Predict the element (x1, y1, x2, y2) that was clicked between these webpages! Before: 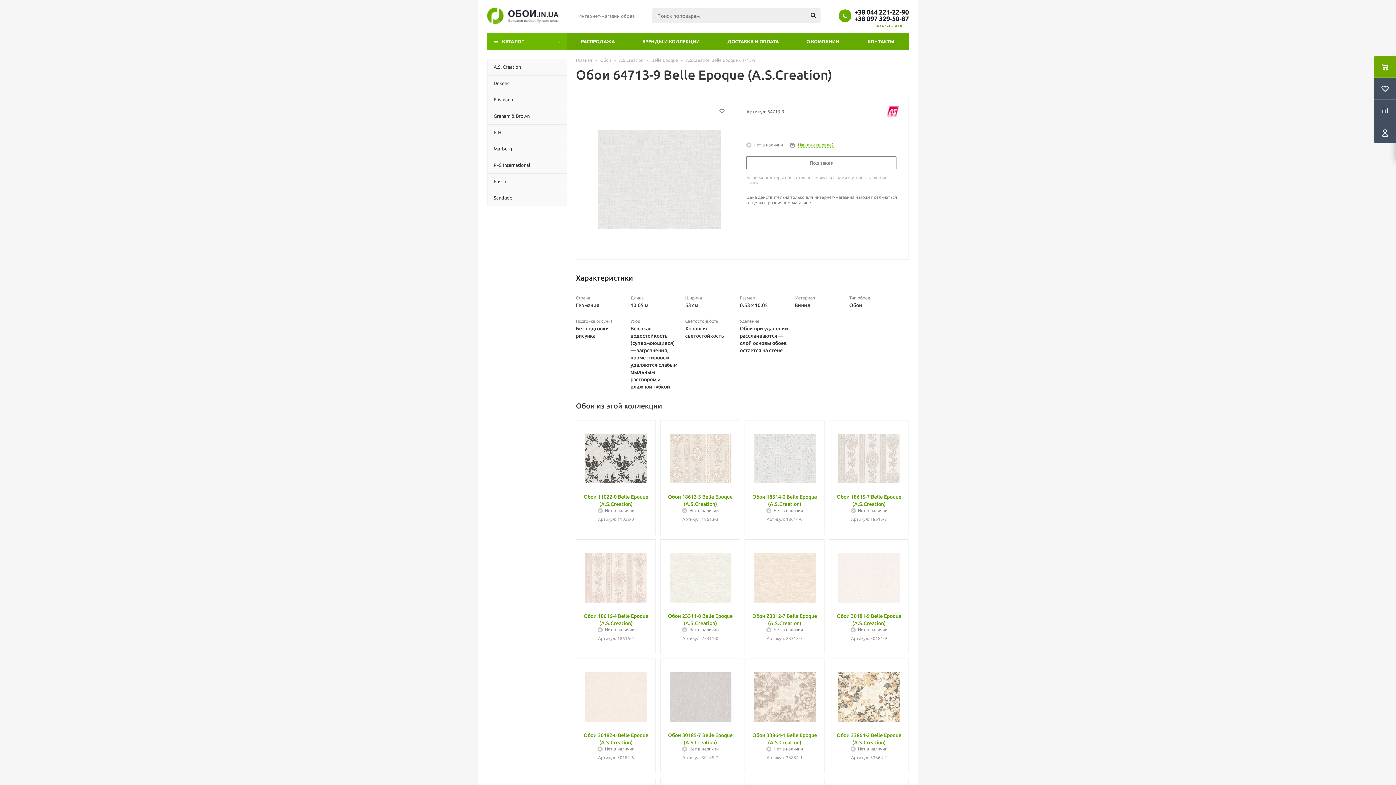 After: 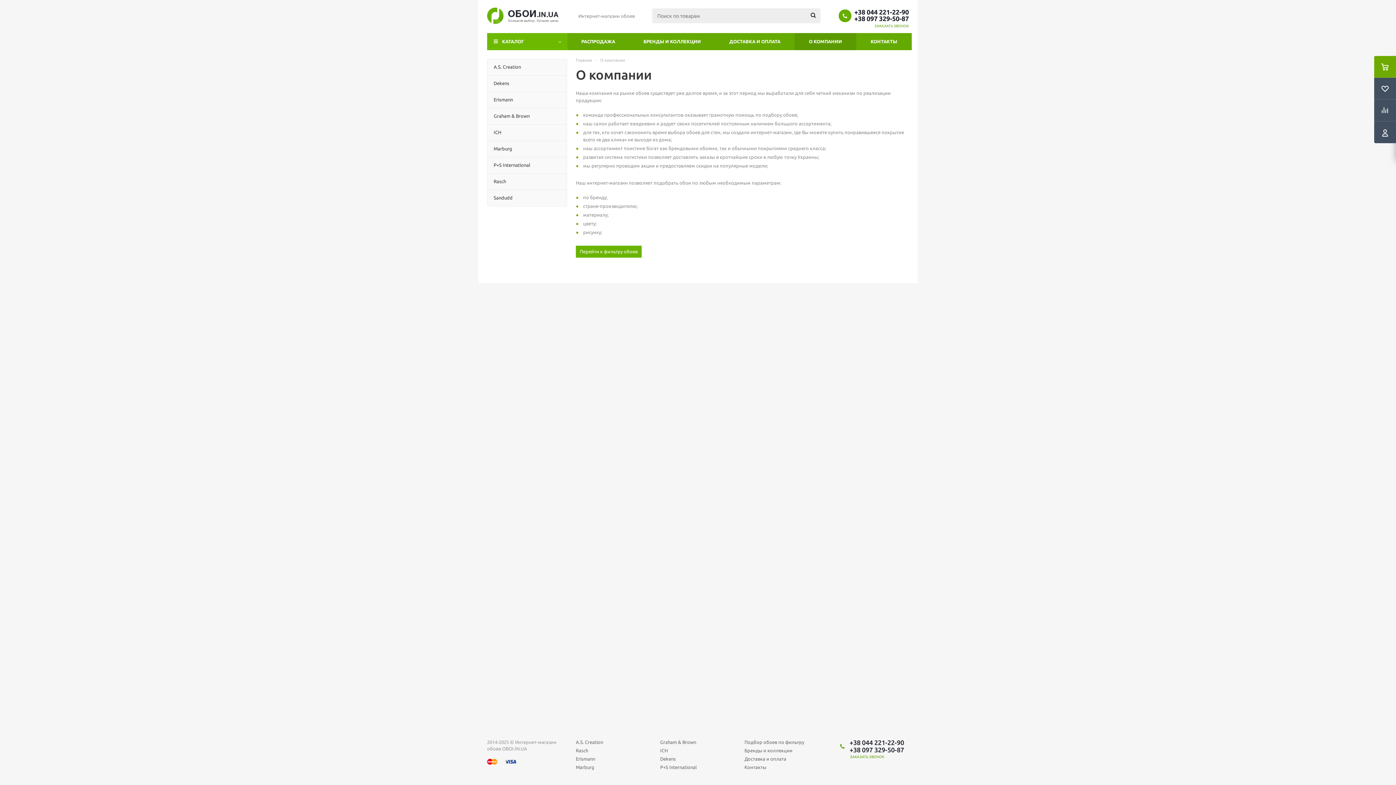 Action: label: О КОМПАНИИ bbox: (792, 33, 853, 50)